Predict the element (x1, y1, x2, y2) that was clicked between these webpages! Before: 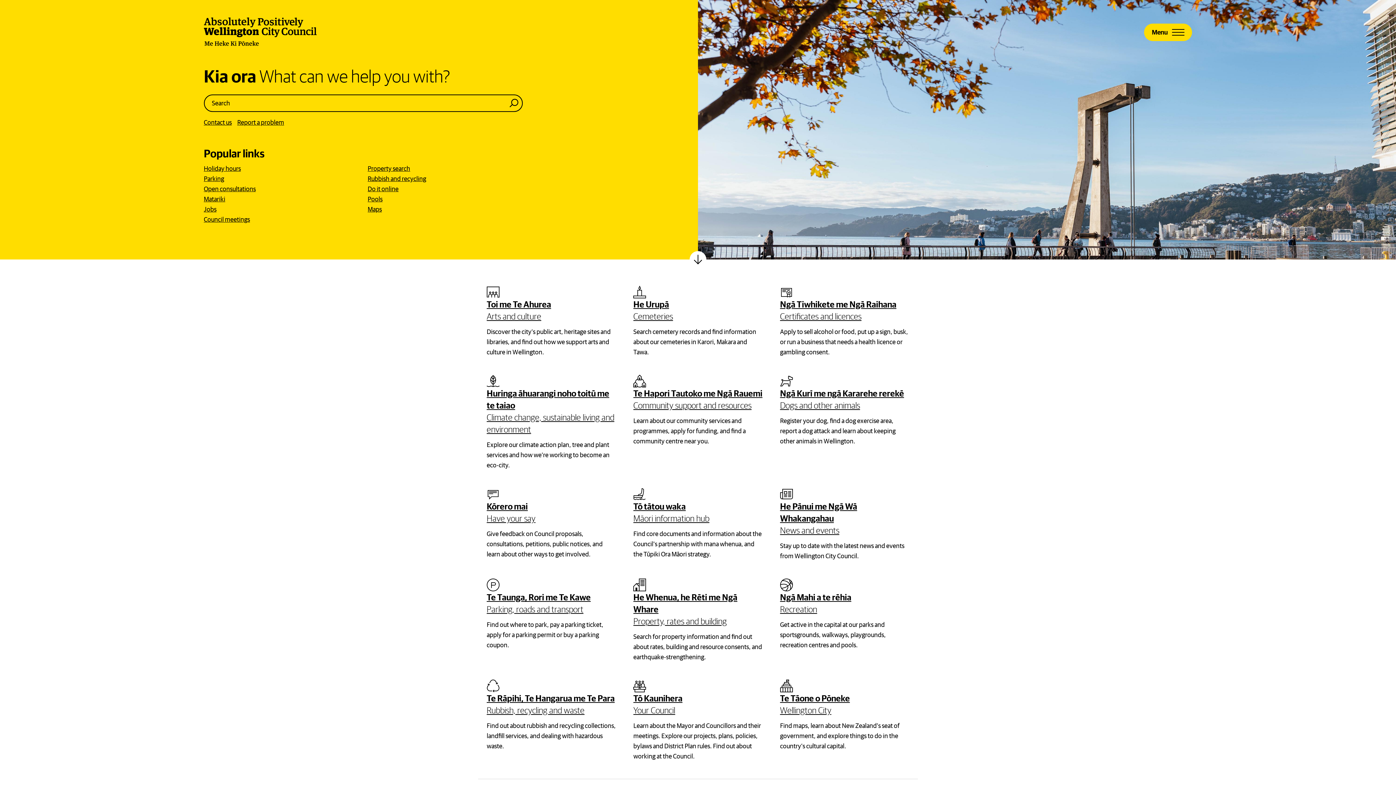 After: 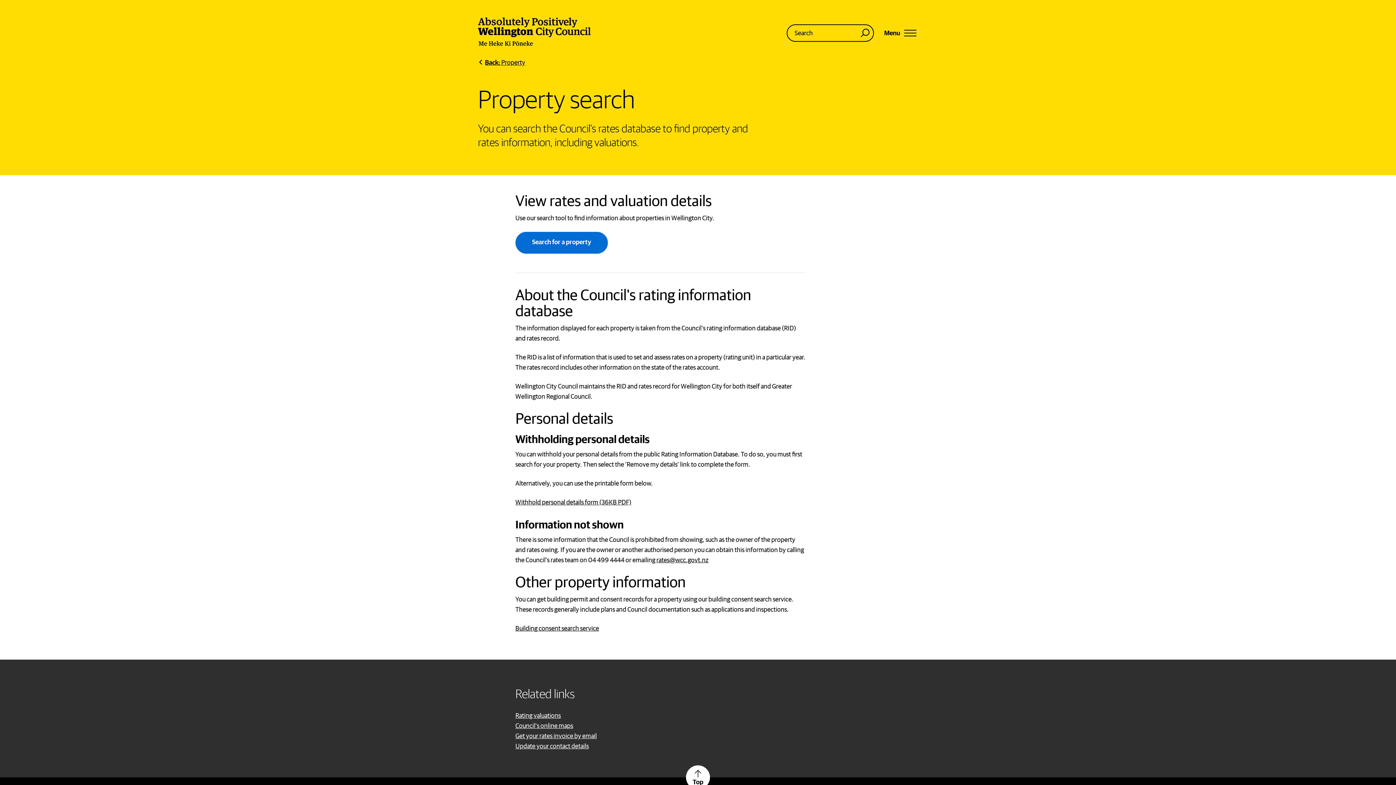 Action: label: Property search bbox: (367, 163, 410, 173)